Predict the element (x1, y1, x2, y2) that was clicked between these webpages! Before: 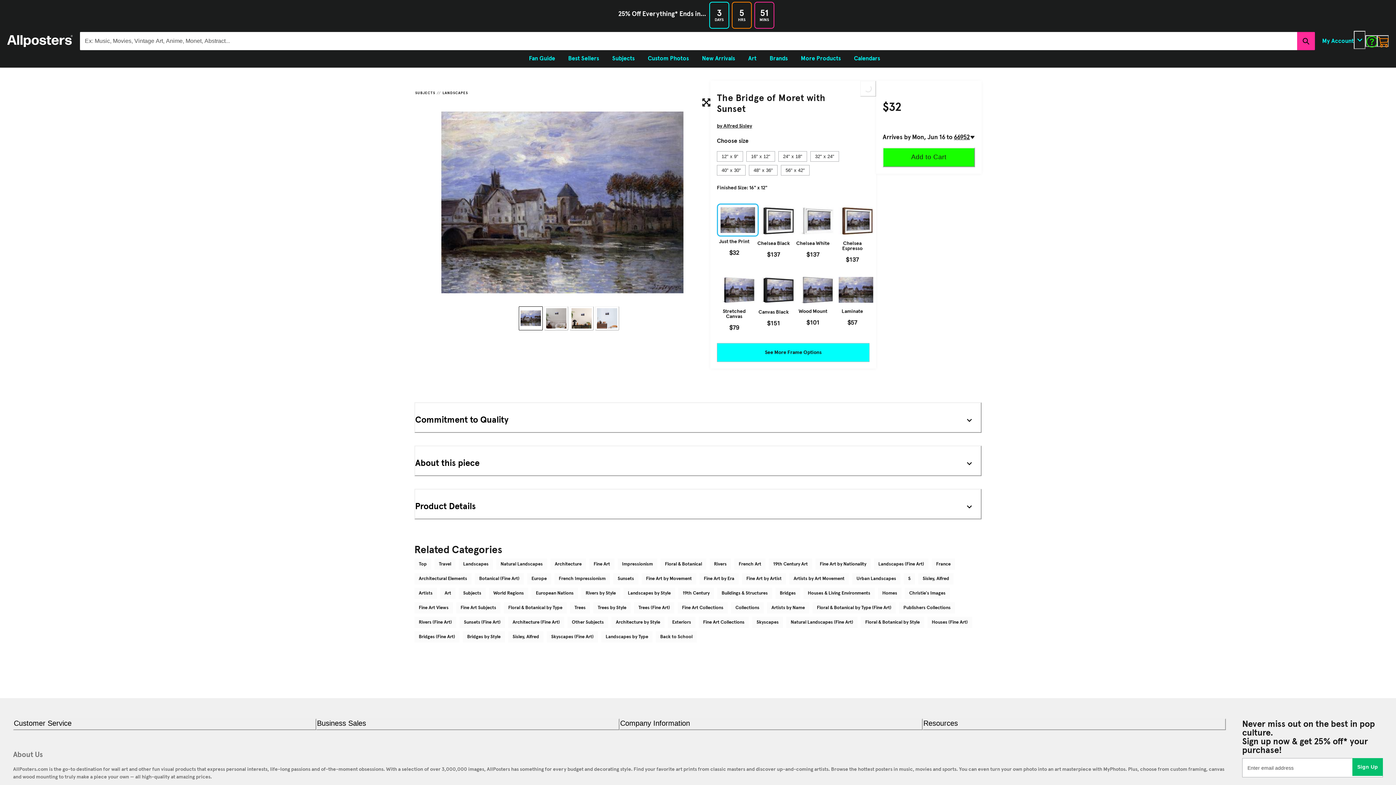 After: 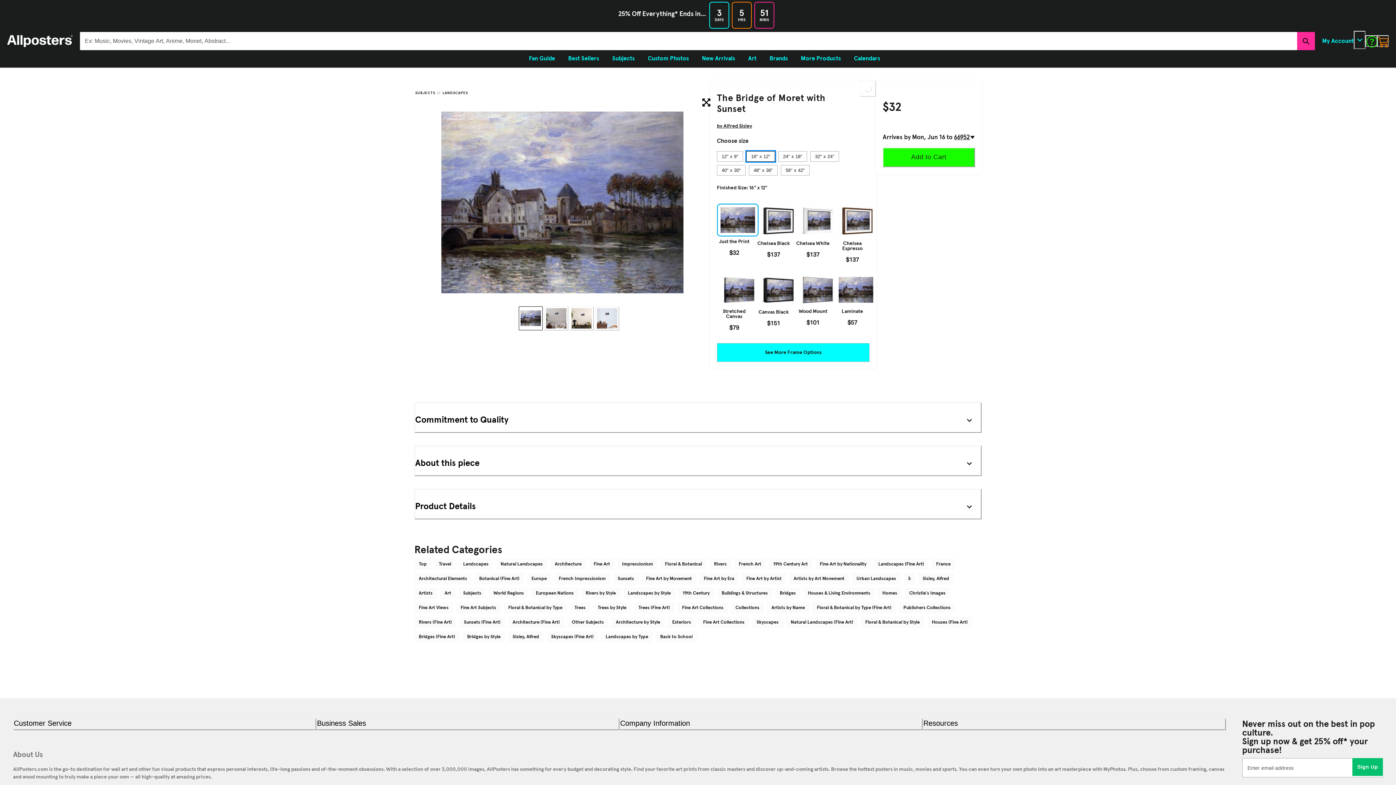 Action: bbox: (746, 151, 775, 161) label: 16" x 12"